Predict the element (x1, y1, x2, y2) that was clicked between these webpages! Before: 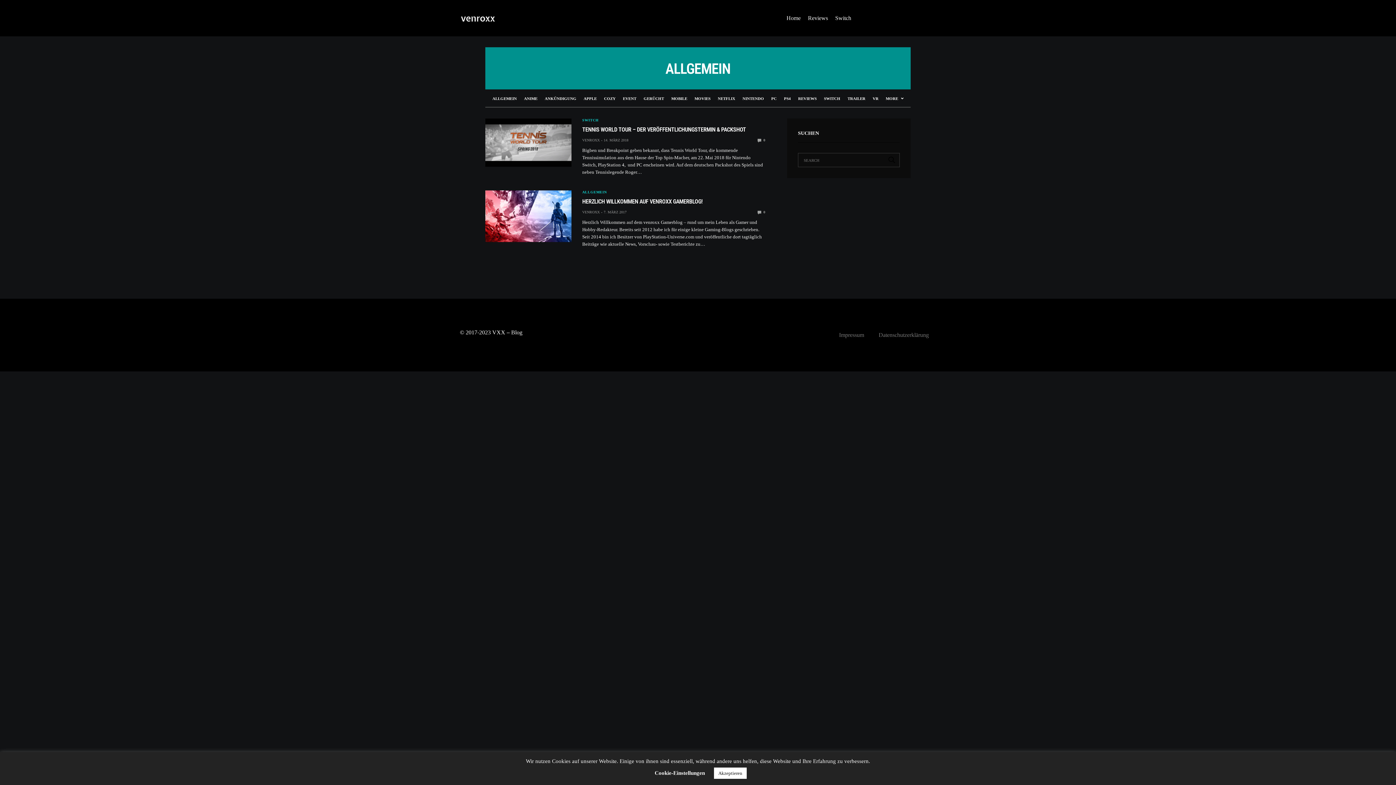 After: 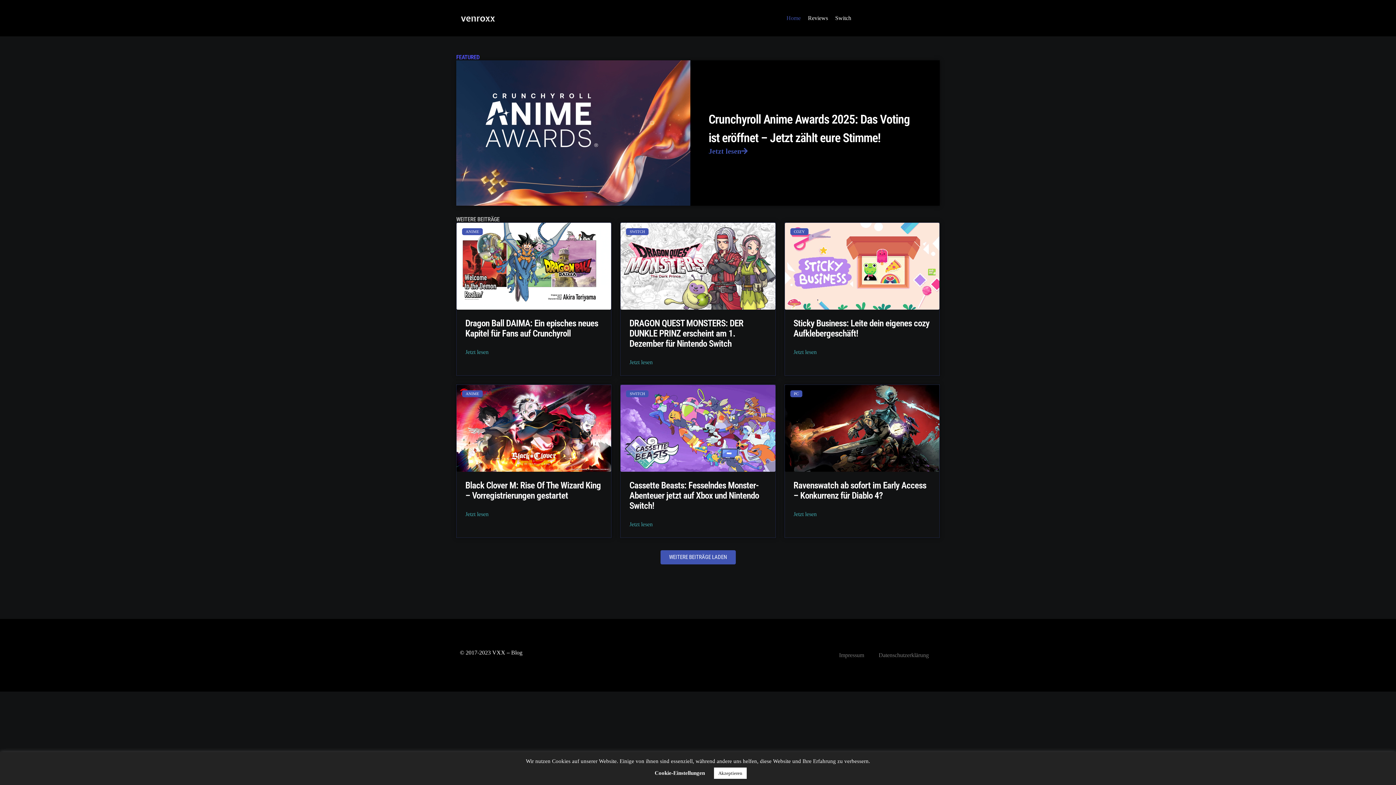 Action: bbox: (582, 209, 599, 215) label: VENROXX